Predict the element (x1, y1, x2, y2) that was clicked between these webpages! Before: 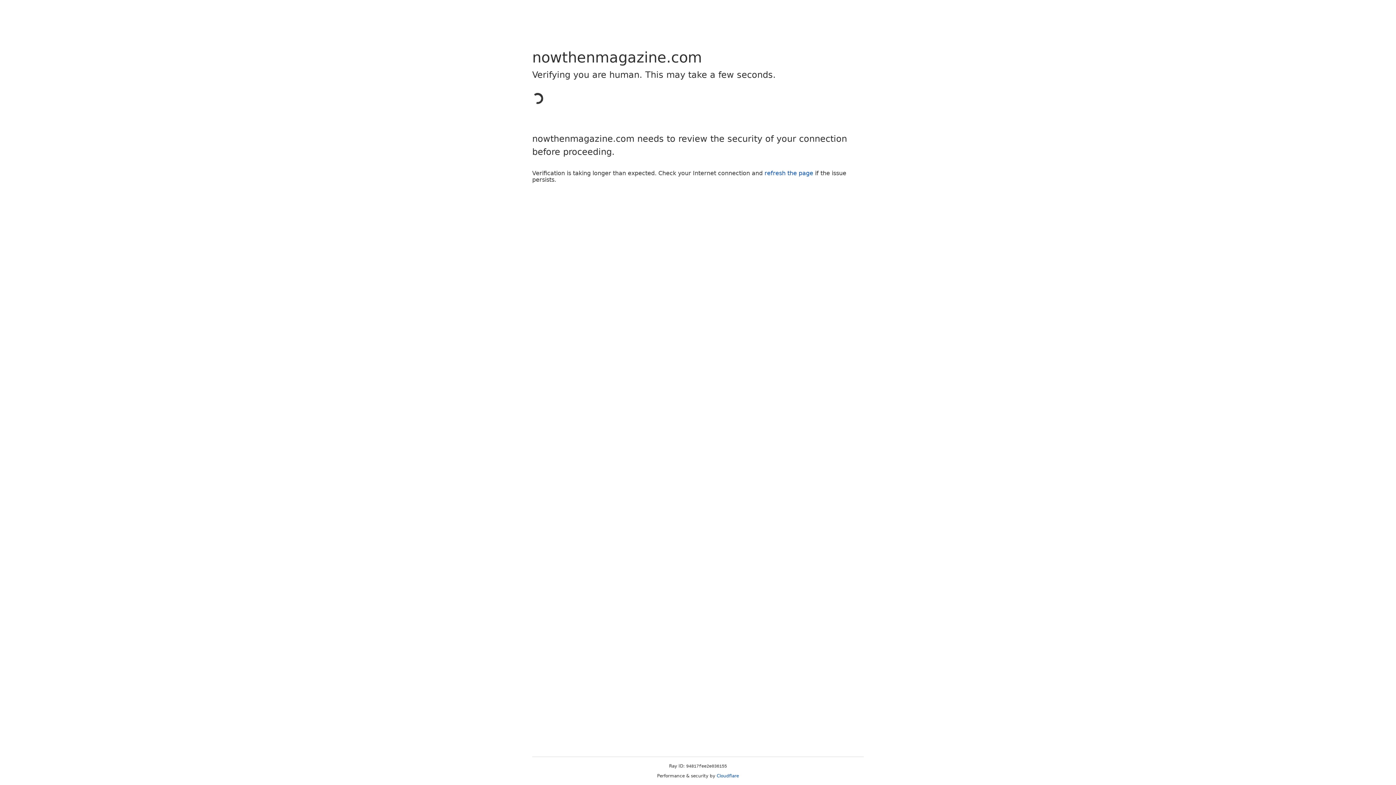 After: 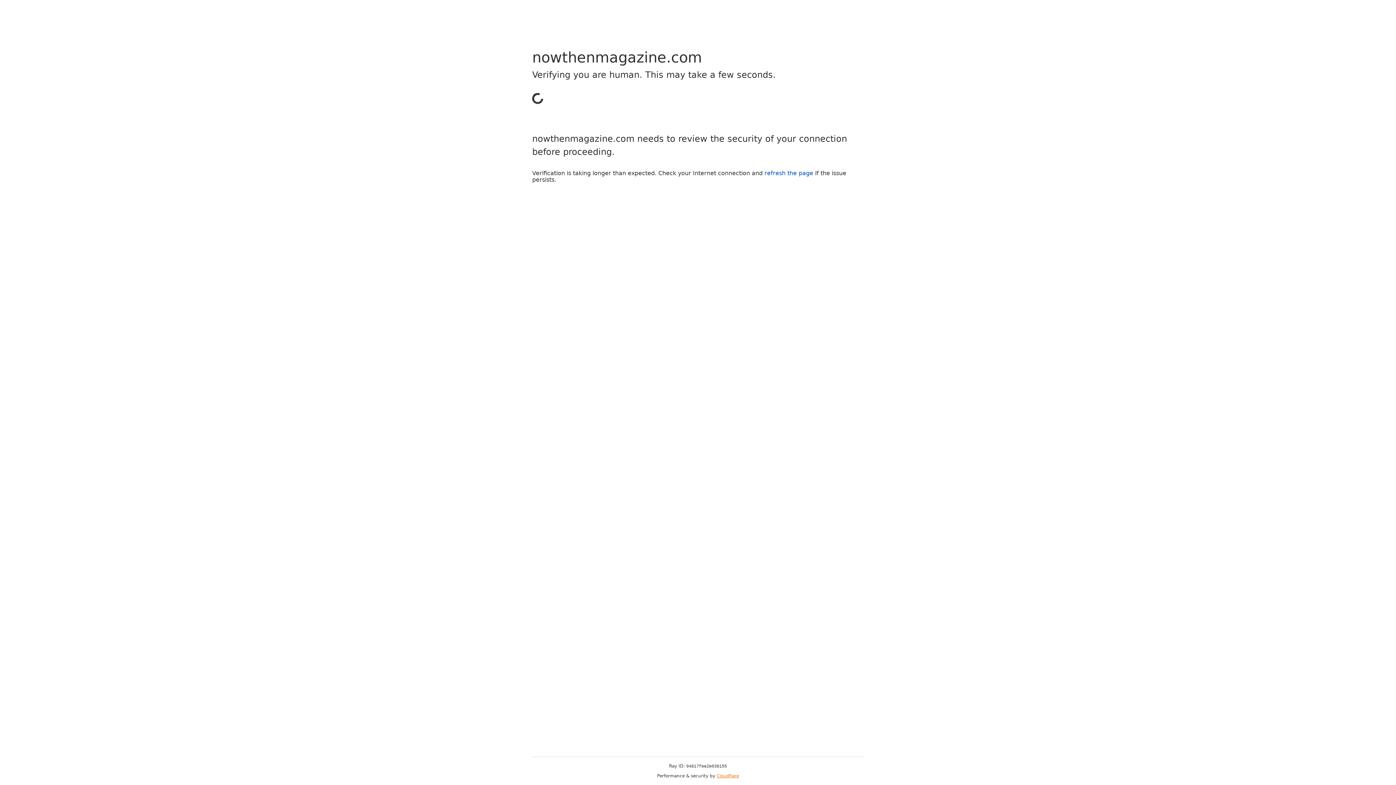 Action: label: Cloudflare bbox: (716, 773, 739, 778)